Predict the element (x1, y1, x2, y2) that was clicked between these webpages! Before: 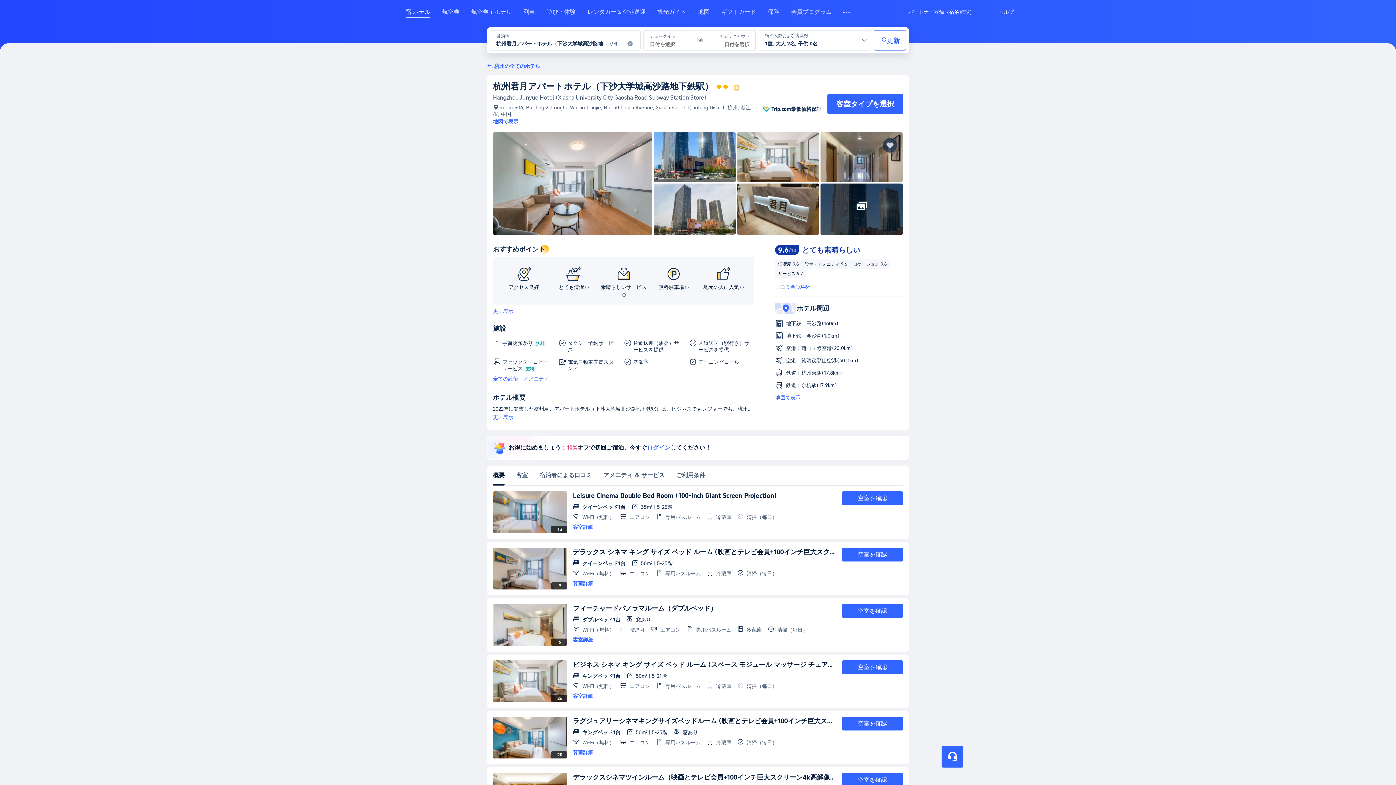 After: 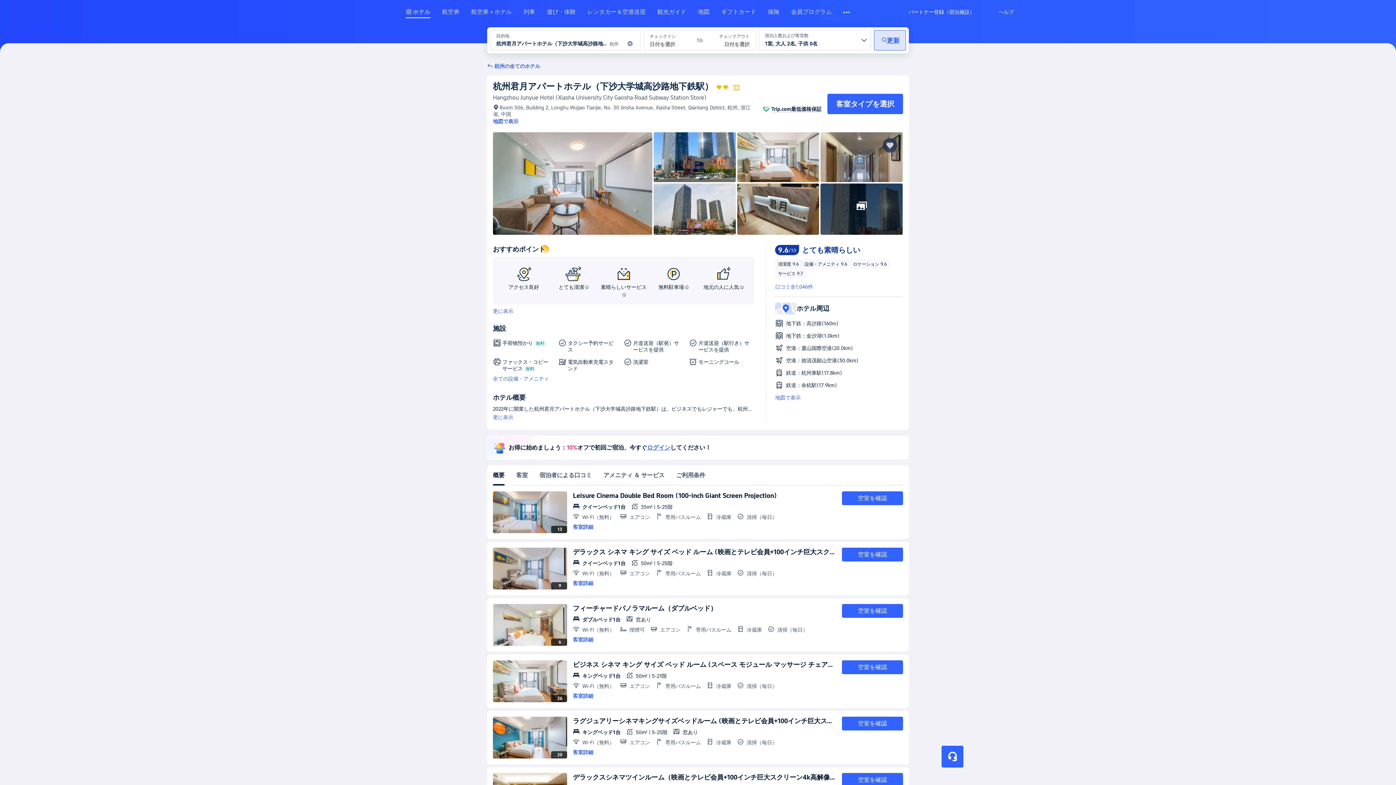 Action: bbox: (874, 30, 906, 50) label: 更新